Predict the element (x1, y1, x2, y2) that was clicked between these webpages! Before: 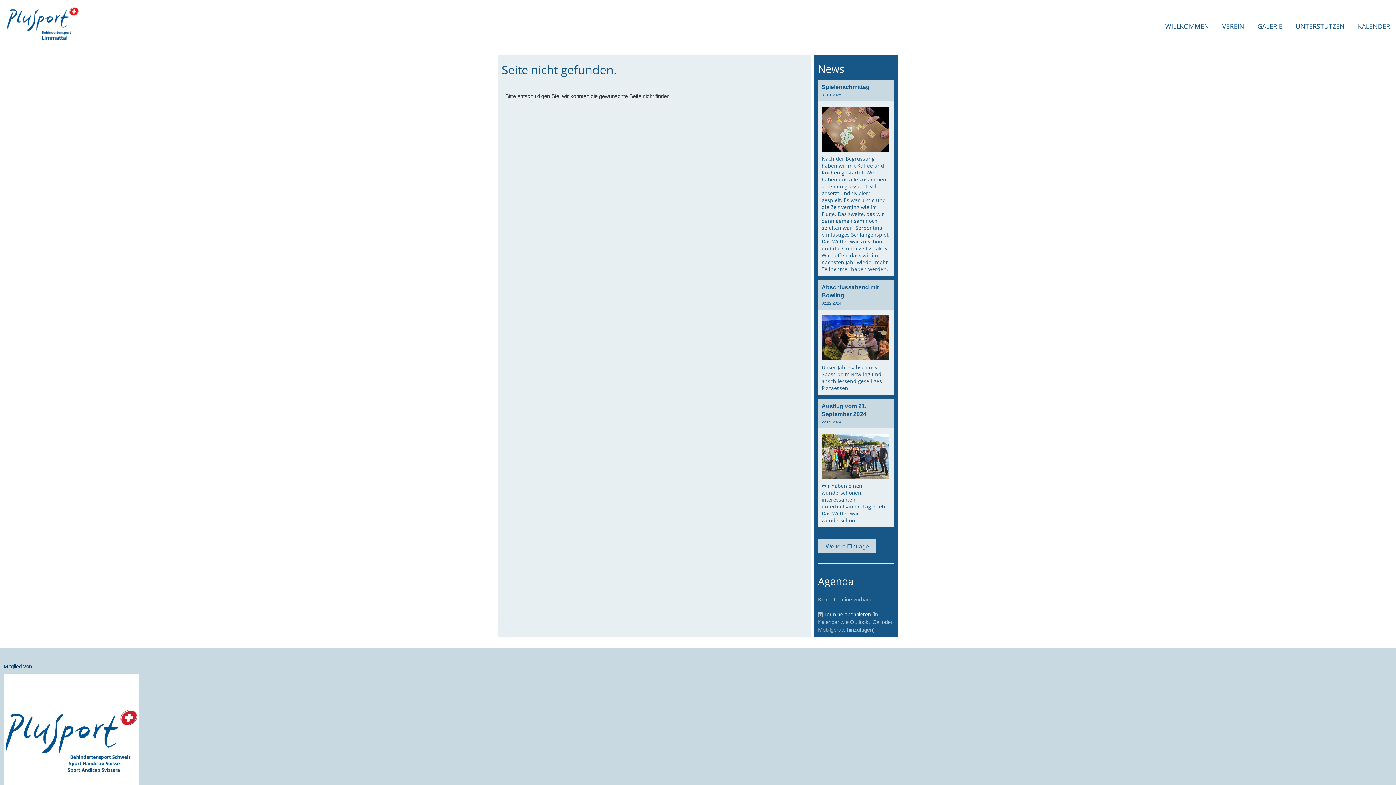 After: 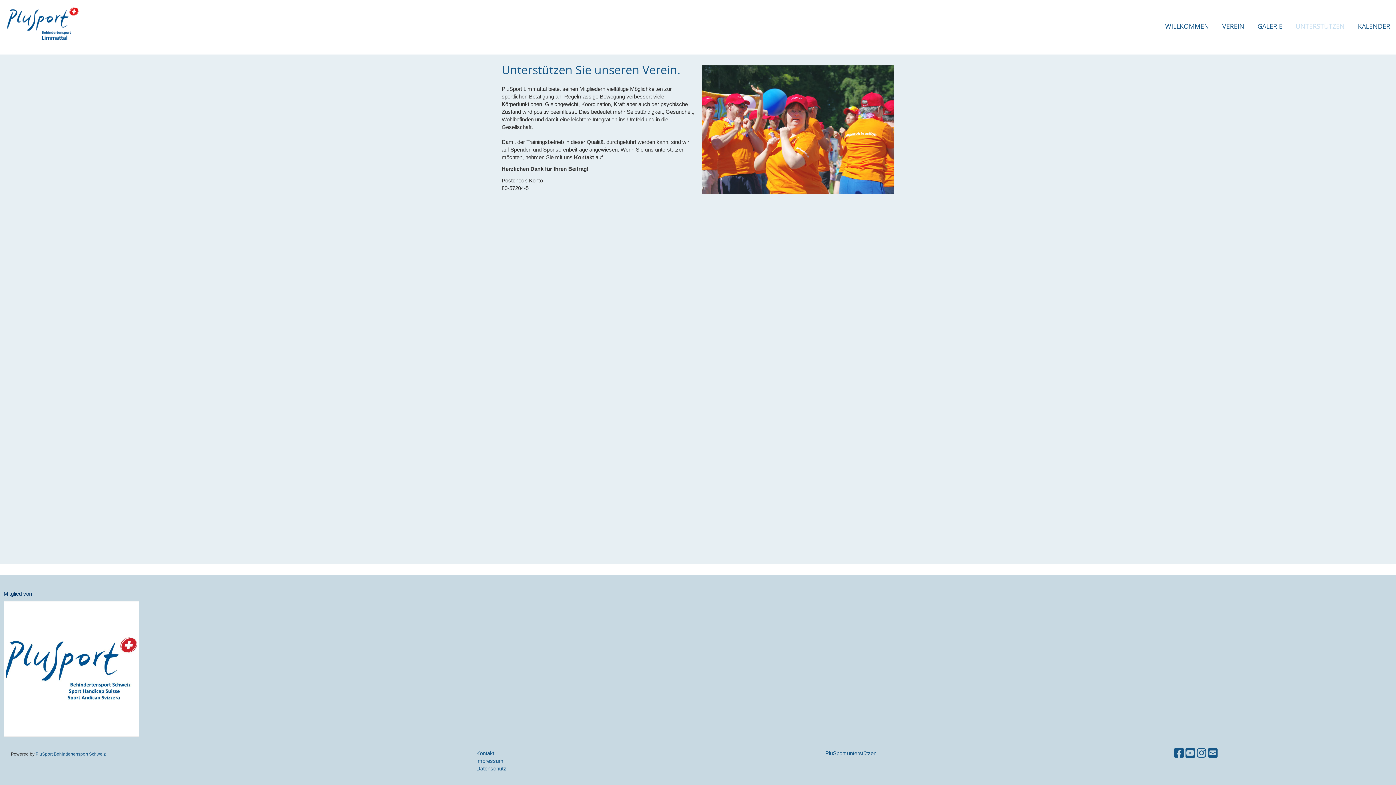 Action: label: UNTERSTÜTZEN bbox: (1290, 20, 1350, 32)